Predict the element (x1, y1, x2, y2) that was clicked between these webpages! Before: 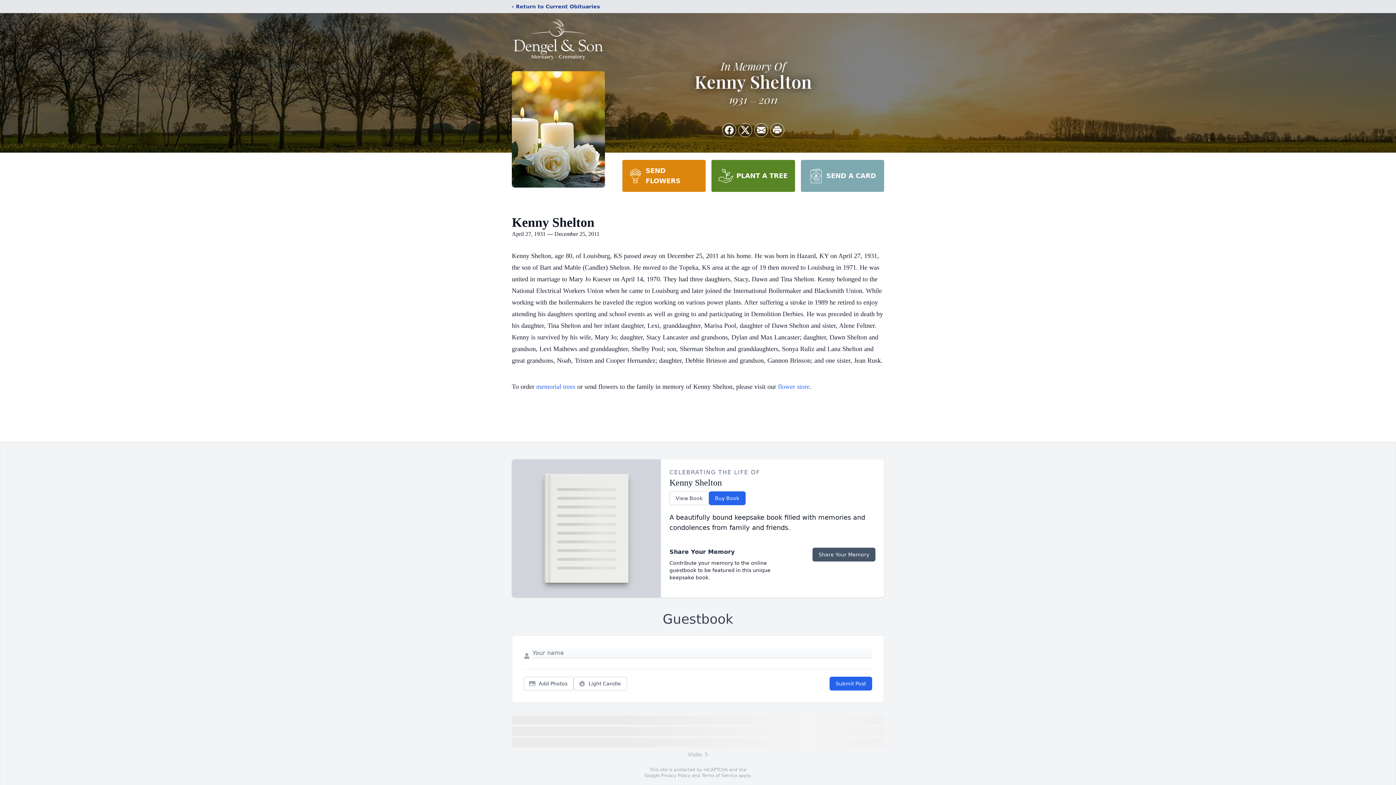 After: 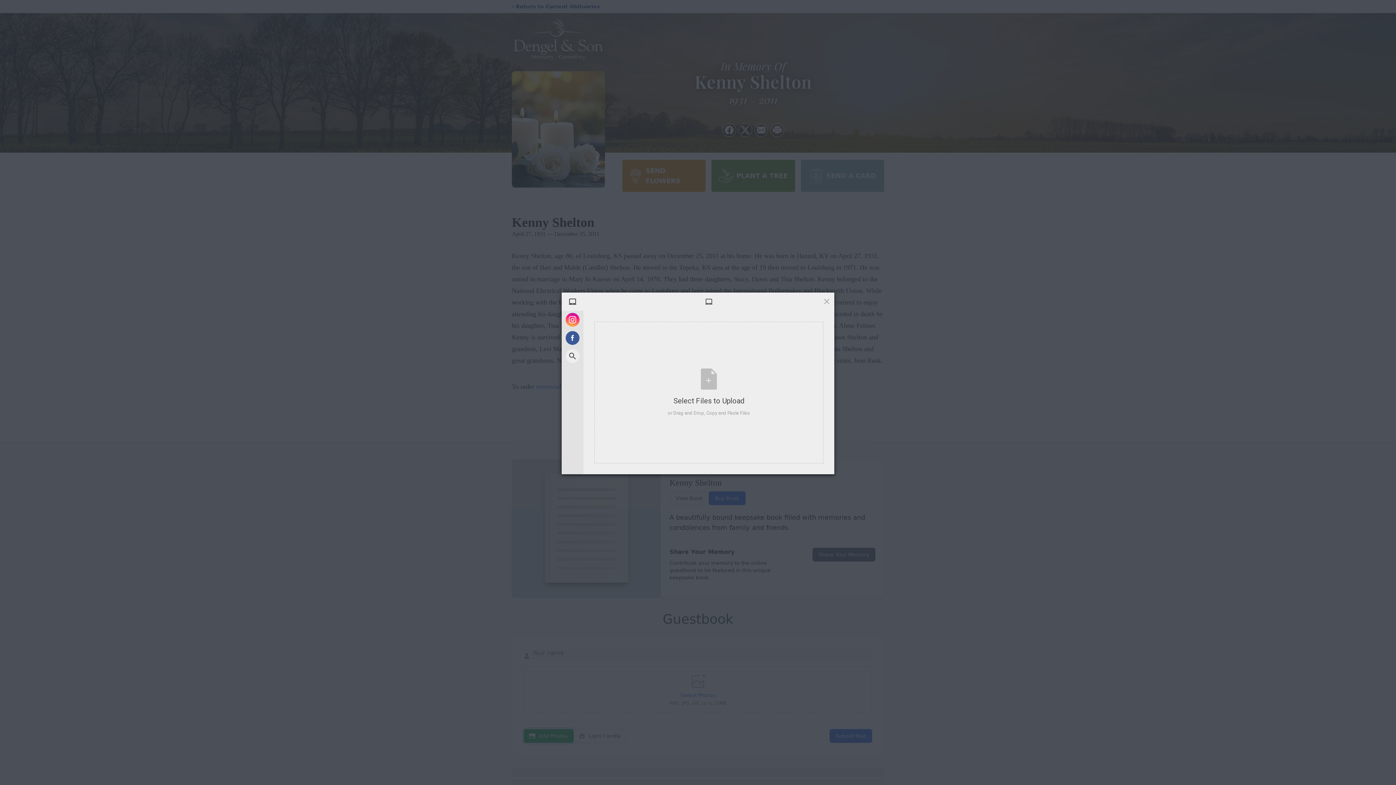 Action: bbox: (524, 677, 573, 690) label: Add Photos